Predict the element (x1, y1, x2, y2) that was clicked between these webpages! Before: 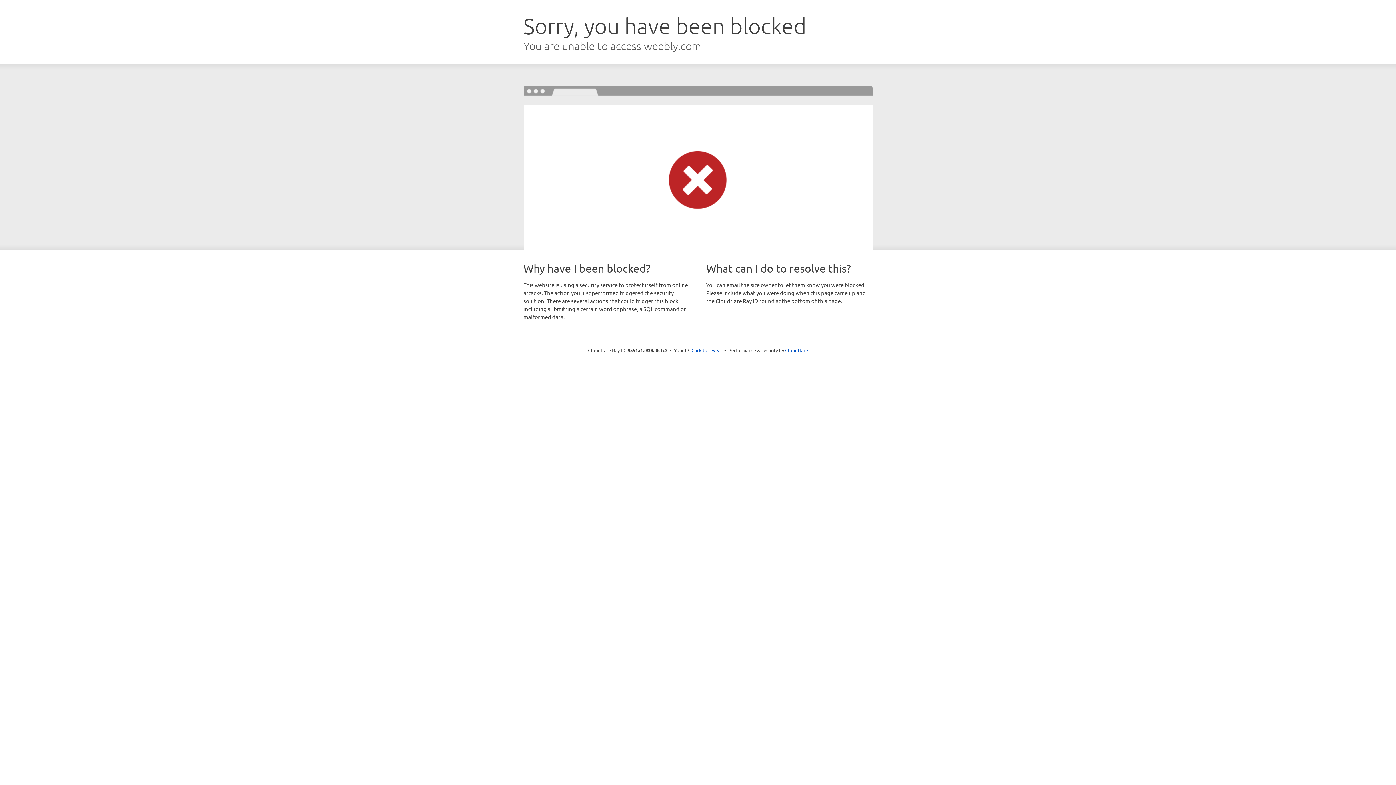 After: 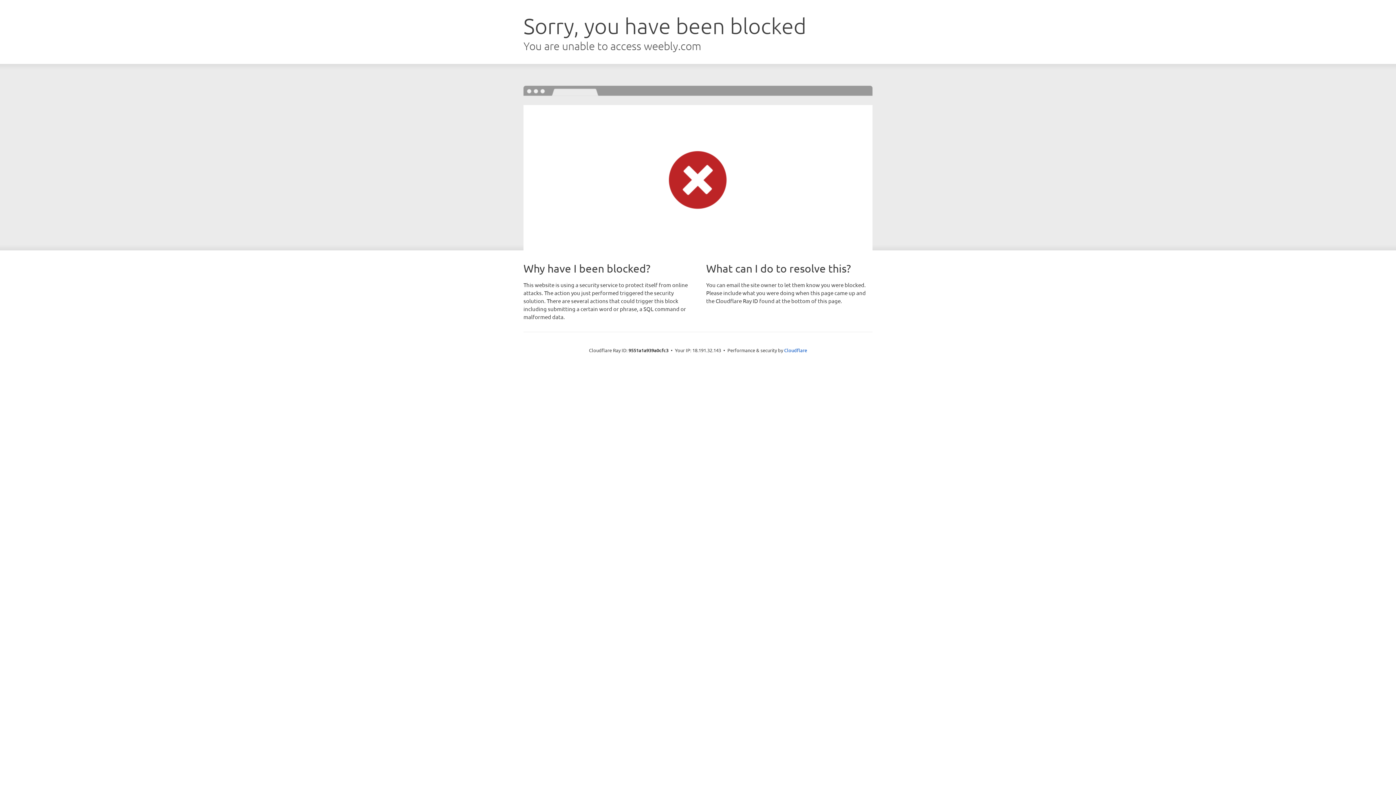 Action: bbox: (691, 346, 722, 353) label: Click to reveal